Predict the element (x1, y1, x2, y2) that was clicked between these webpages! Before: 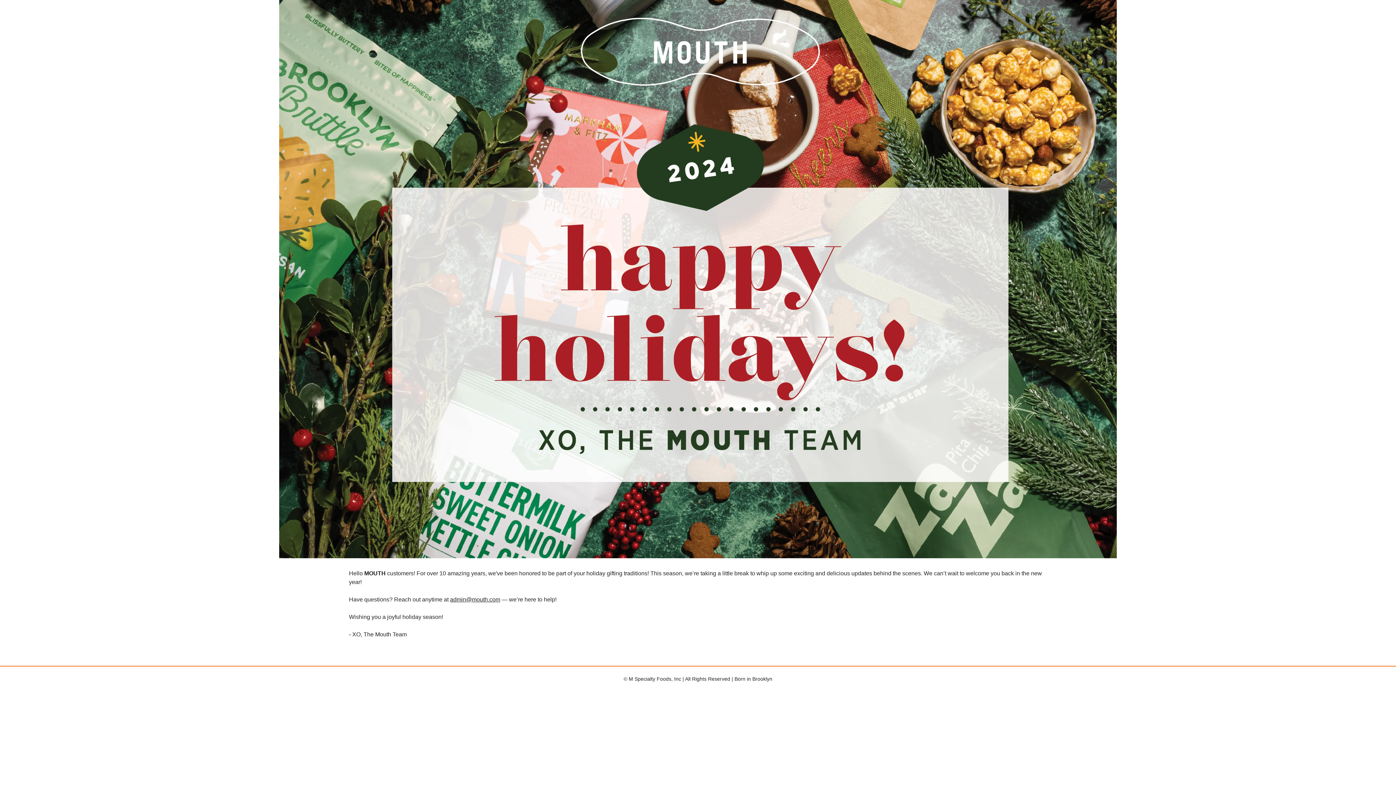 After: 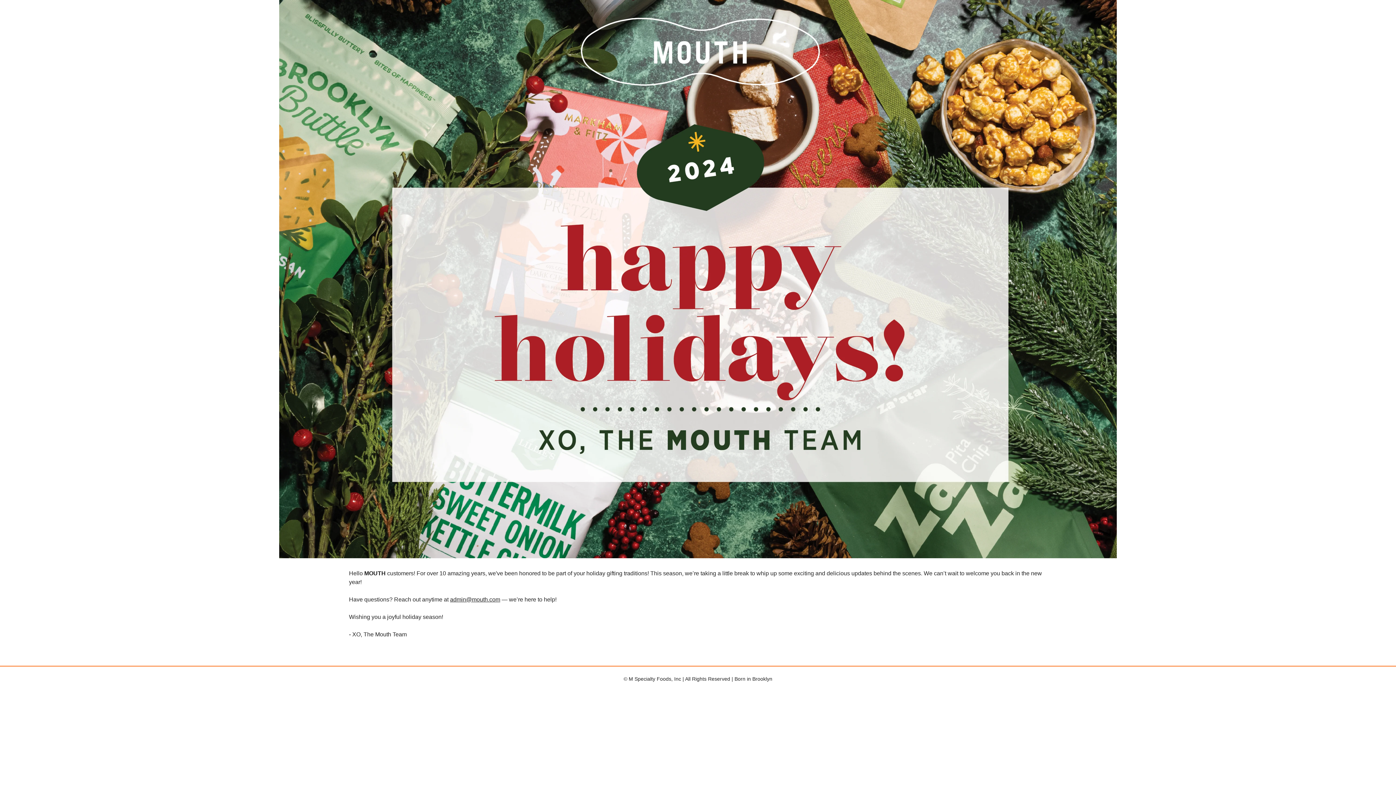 Action: label: admin@mouth.com bbox: (450, 596, 500, 602)